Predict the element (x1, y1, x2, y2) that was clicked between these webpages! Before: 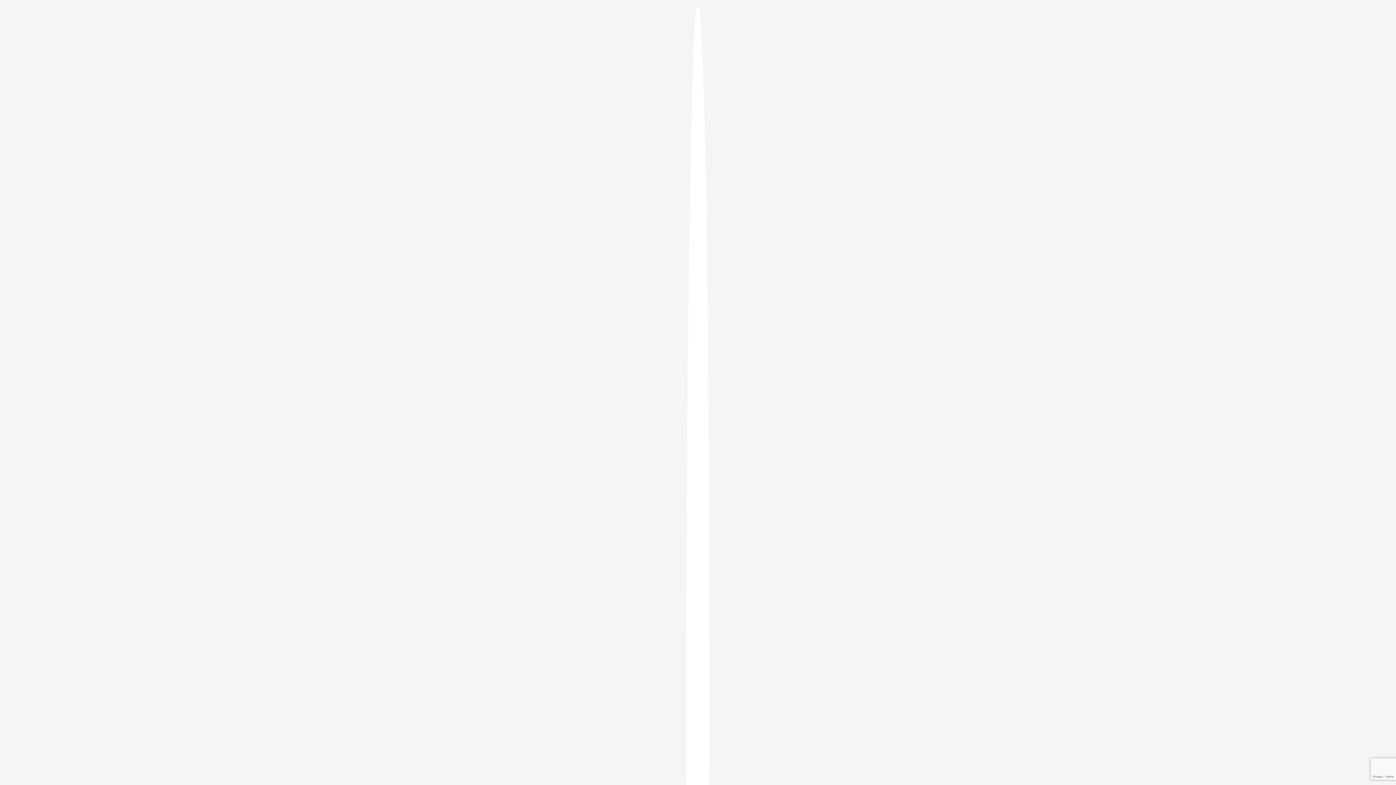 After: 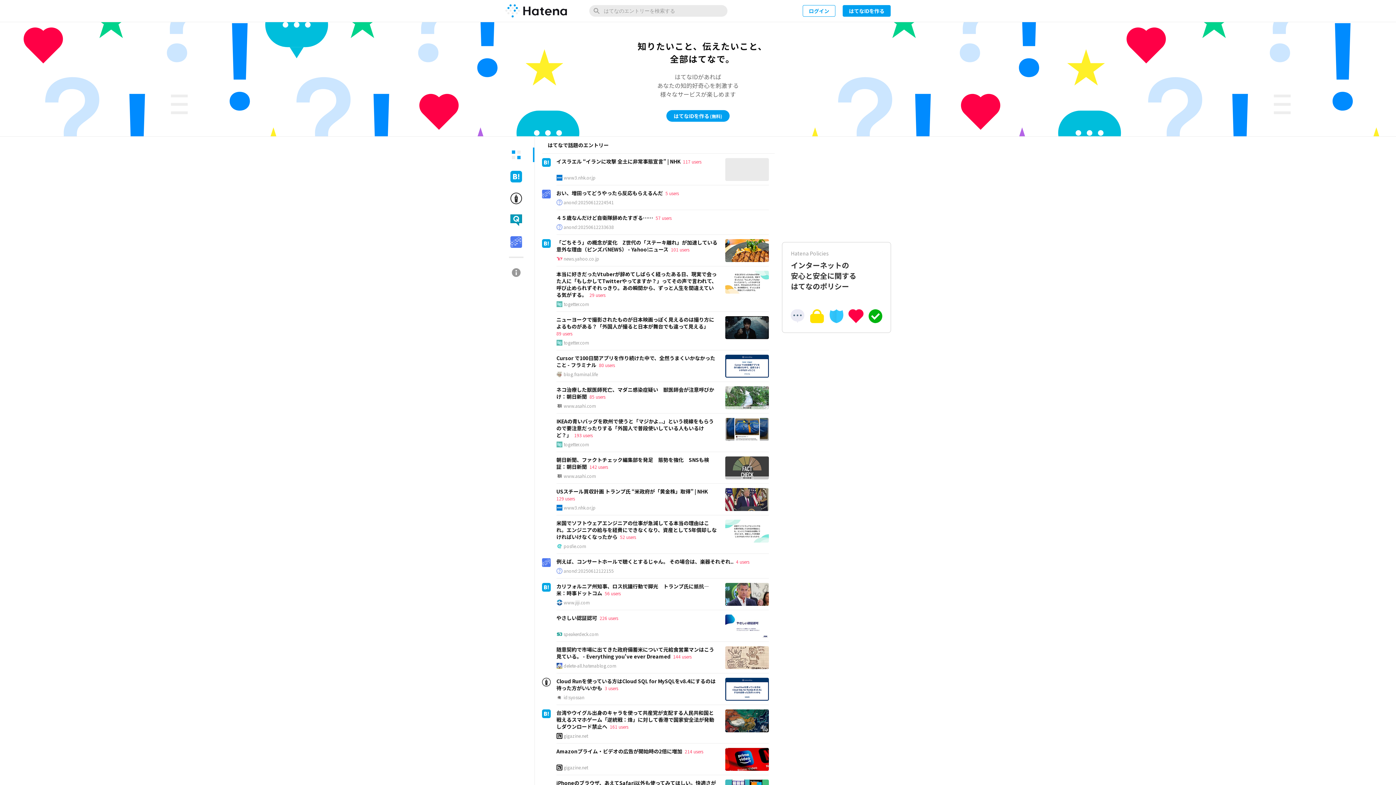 Action: bbox: (686, 5, 709, 1405)